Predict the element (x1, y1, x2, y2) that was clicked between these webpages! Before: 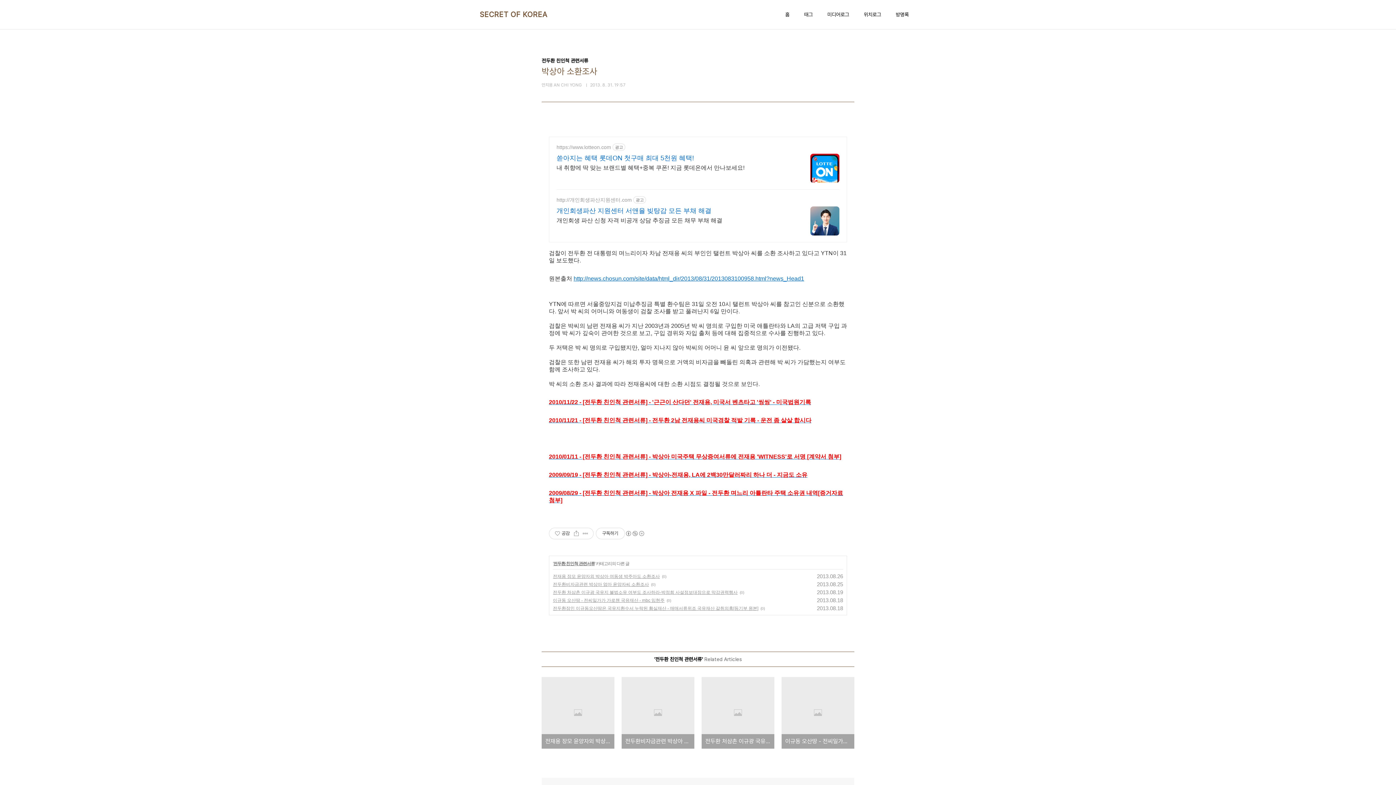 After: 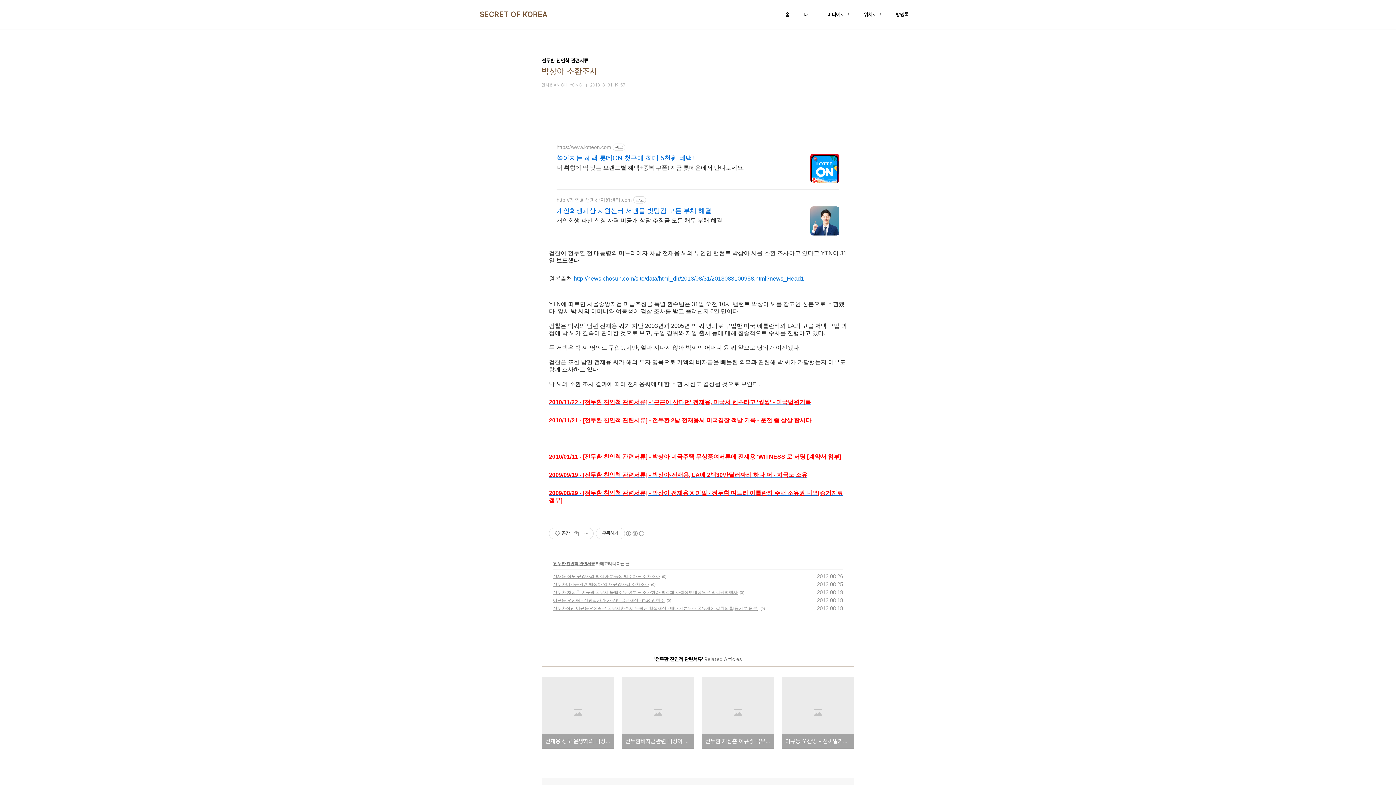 Action: label: 2010/01/11 - [전두환 친인척 관련서류] - 박상아 미국주택 무상증여서류에 전재용 'WITNESS'로 서명 [계약서 첨부] bbox: (549, 453, 841, 460)